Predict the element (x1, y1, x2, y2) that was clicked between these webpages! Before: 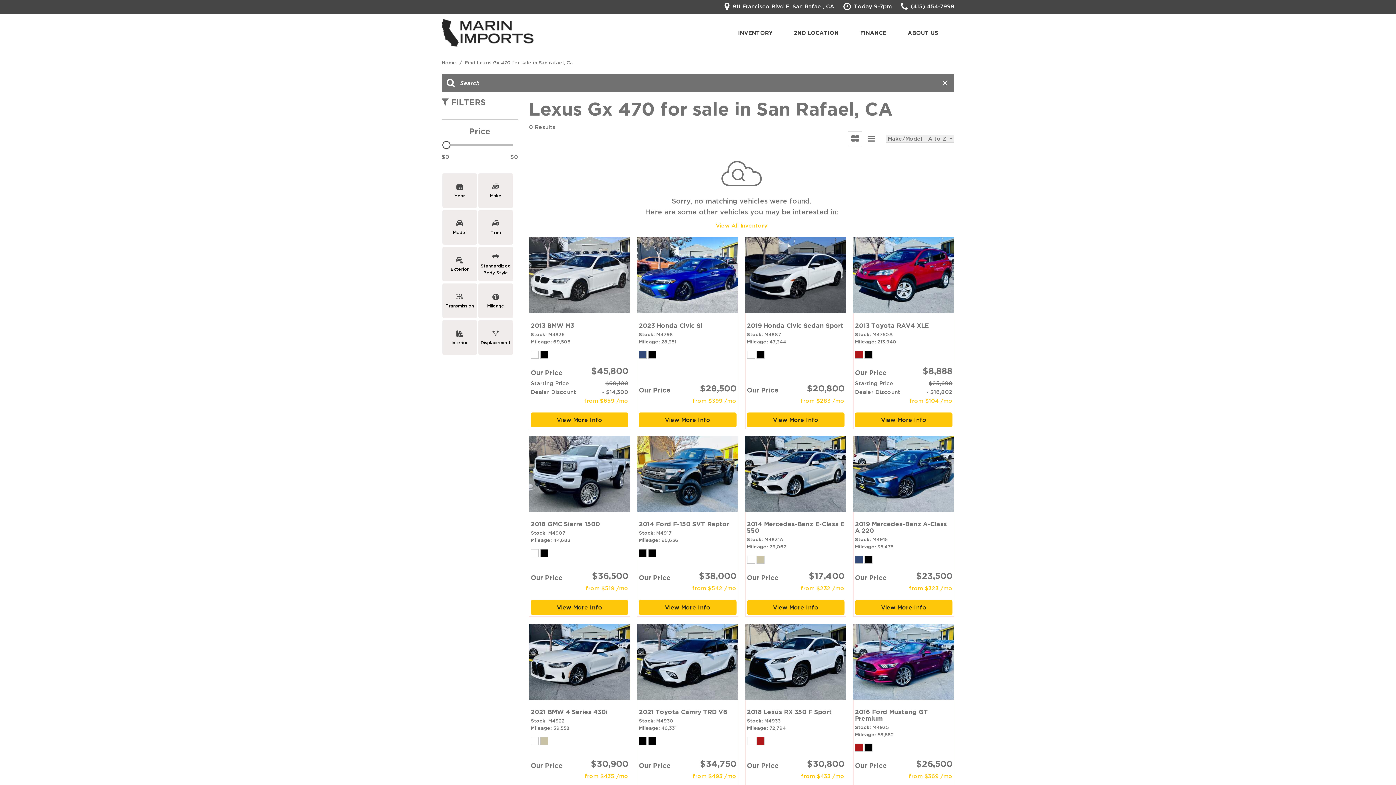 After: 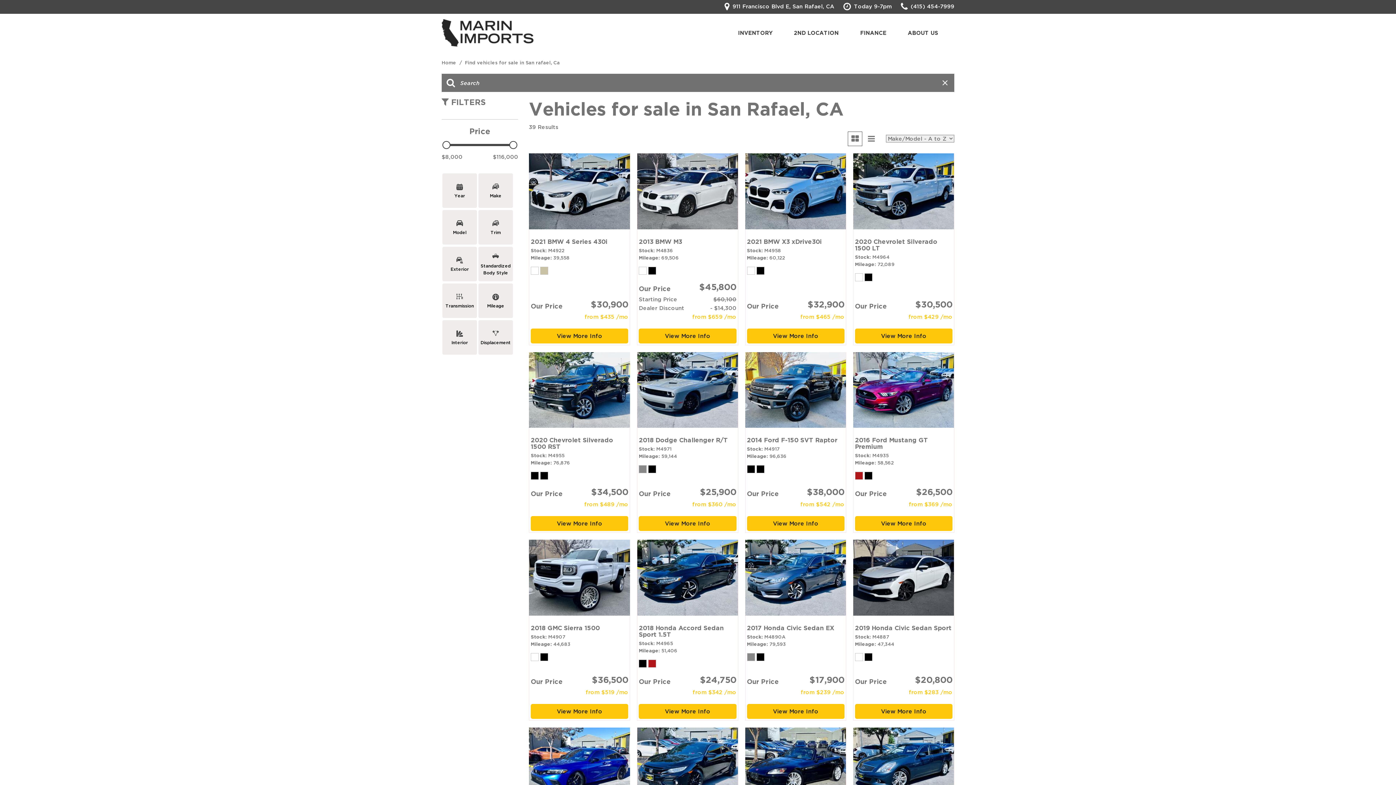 Action: bbox: (716, 222, 767, 228) label: View All Inventory